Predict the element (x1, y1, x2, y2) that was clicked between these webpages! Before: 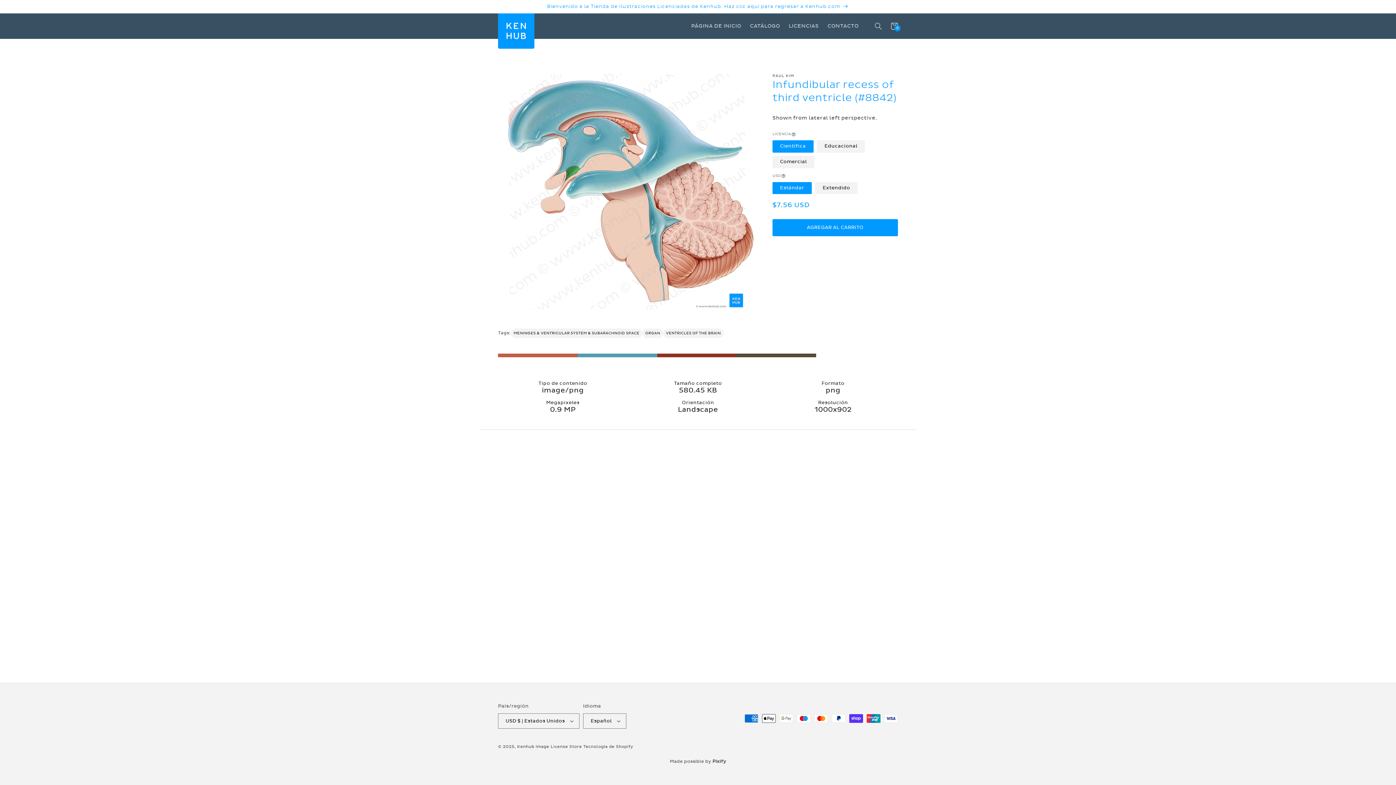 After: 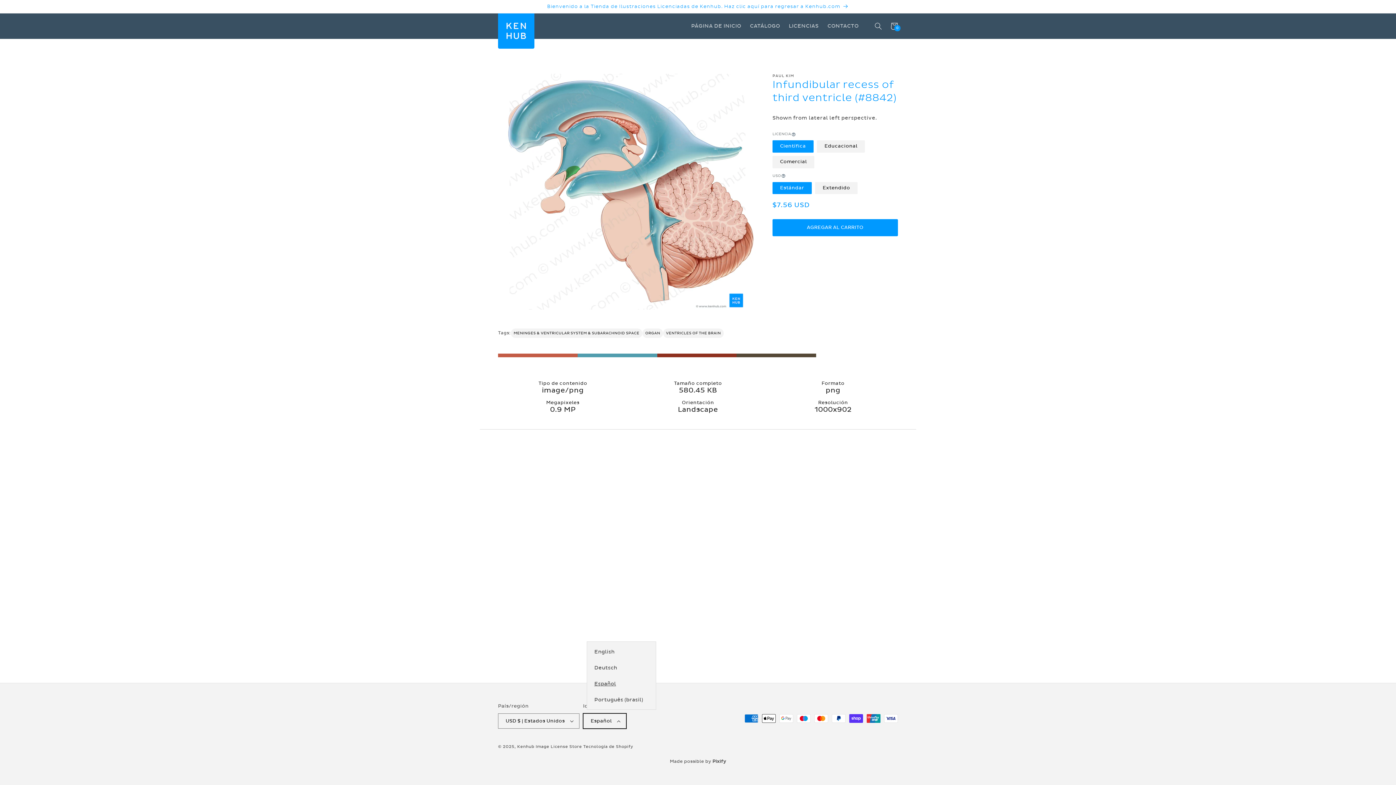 Action: bbox: (583, 713, 626, 729) label: Español